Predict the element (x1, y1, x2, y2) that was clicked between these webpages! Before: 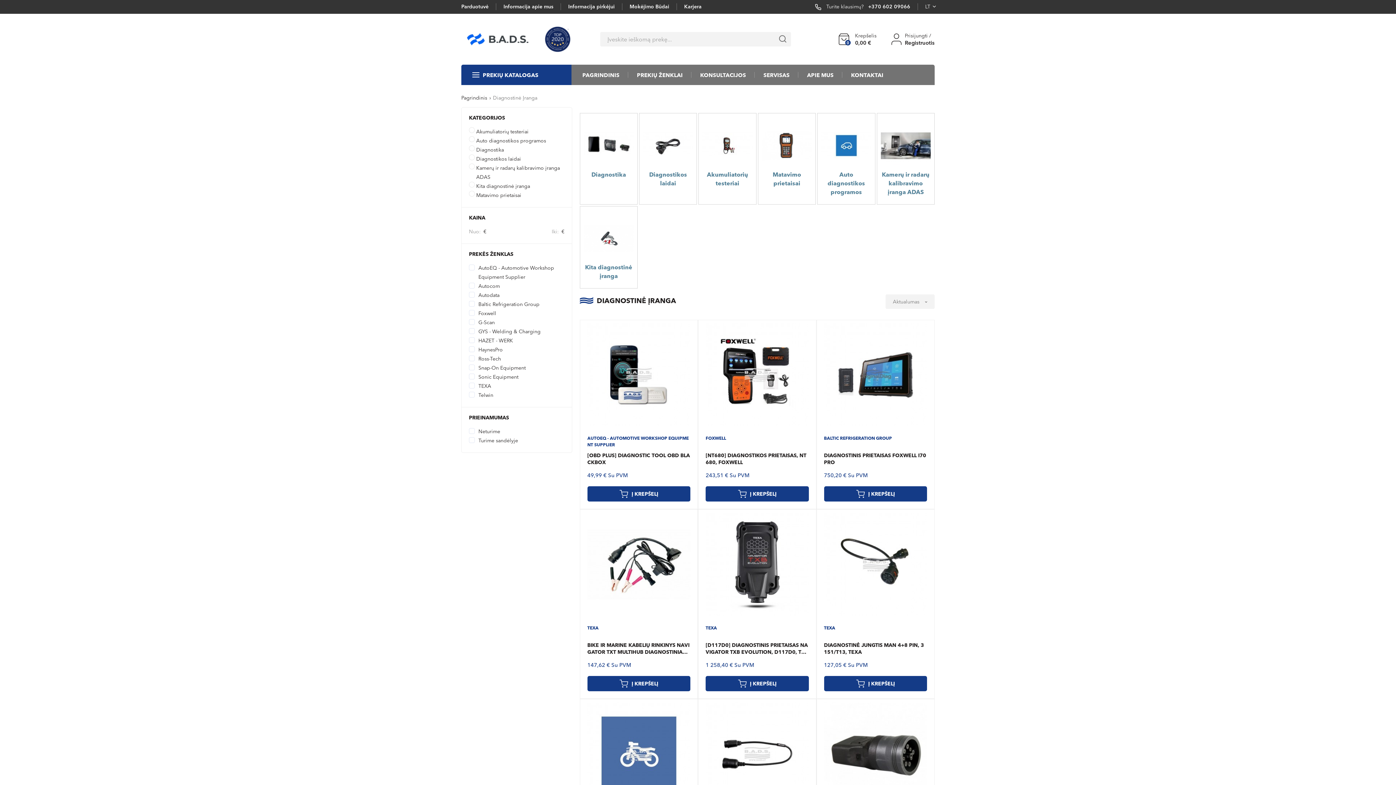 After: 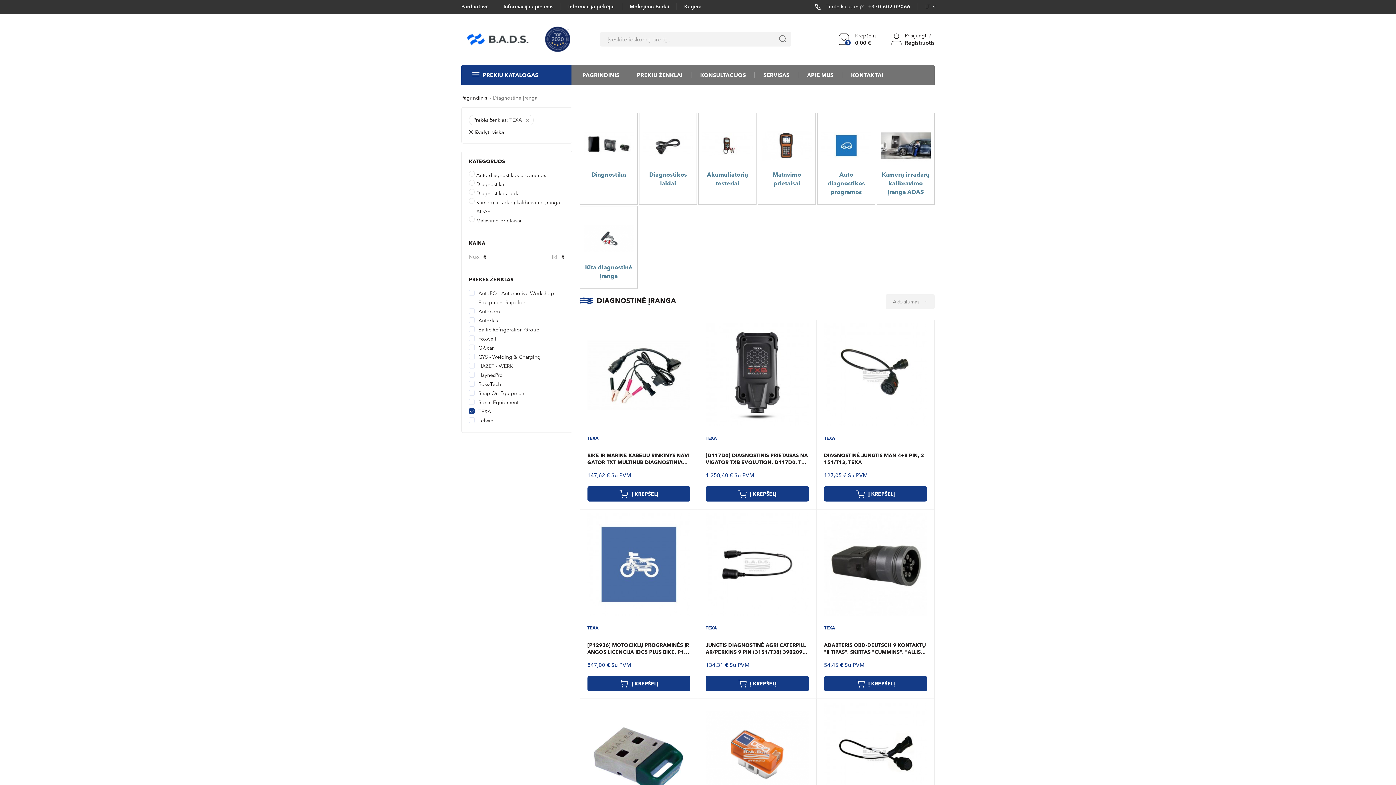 Action: bbox: (478, 382, 491, 389) label: TEXA